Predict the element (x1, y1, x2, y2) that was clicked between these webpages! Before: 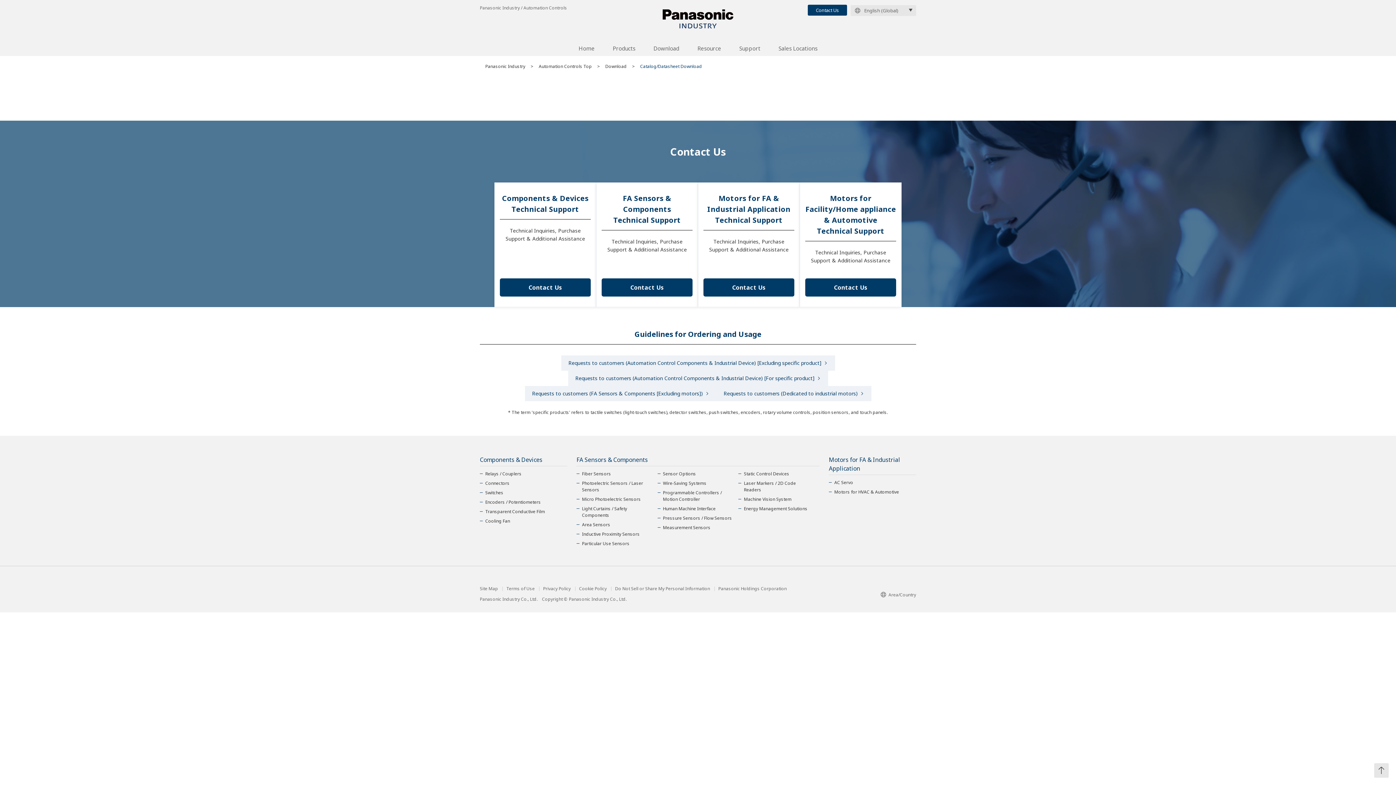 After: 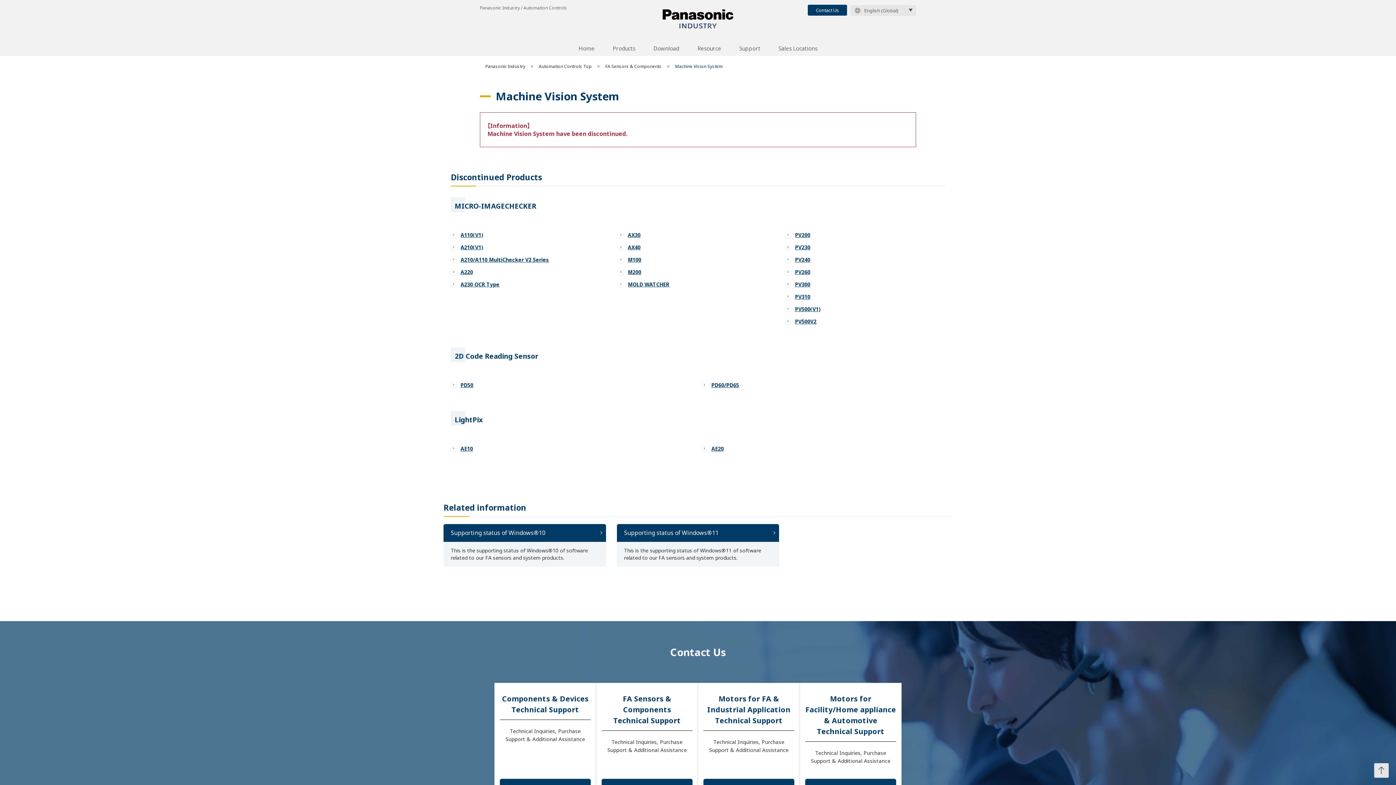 Action: bbox: (744, 496, 791, 502) label: Machine Vision System